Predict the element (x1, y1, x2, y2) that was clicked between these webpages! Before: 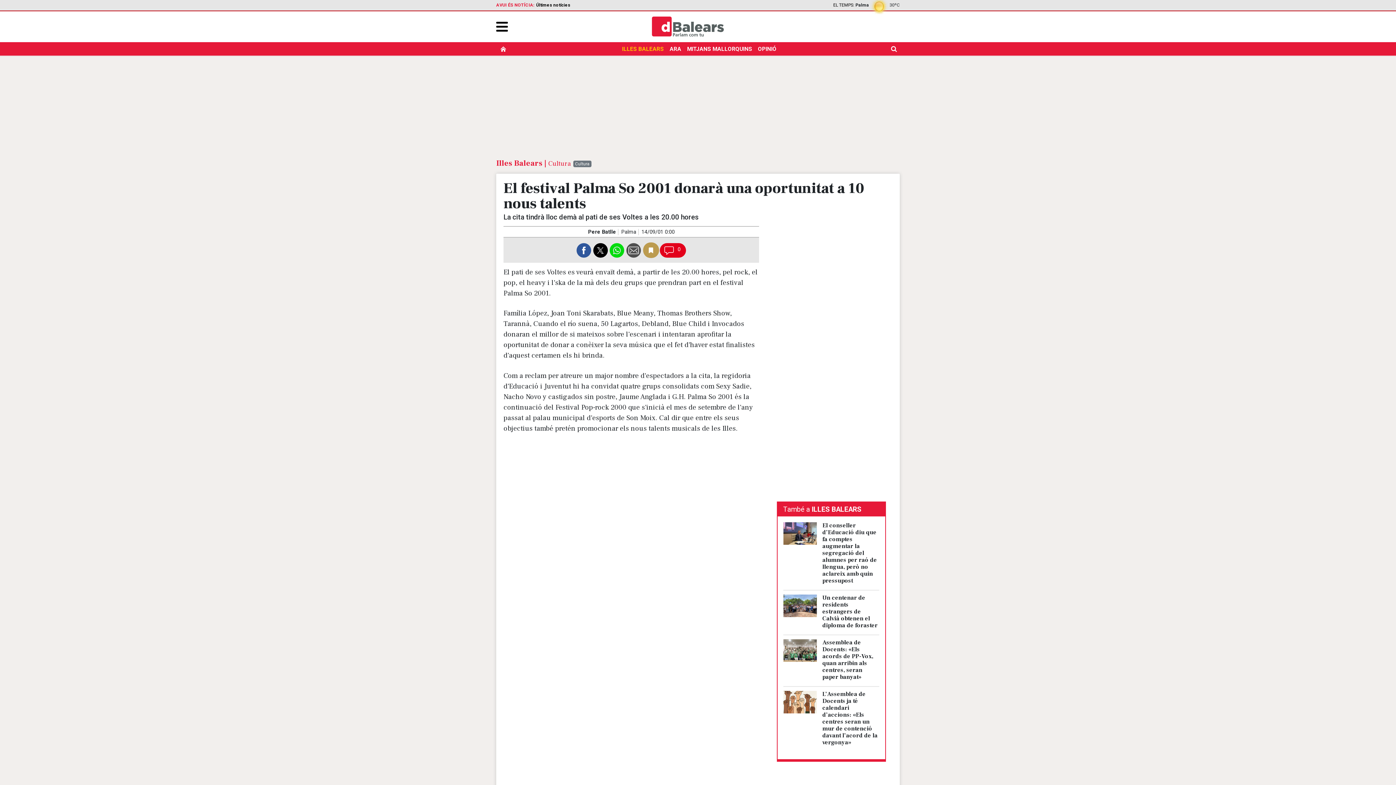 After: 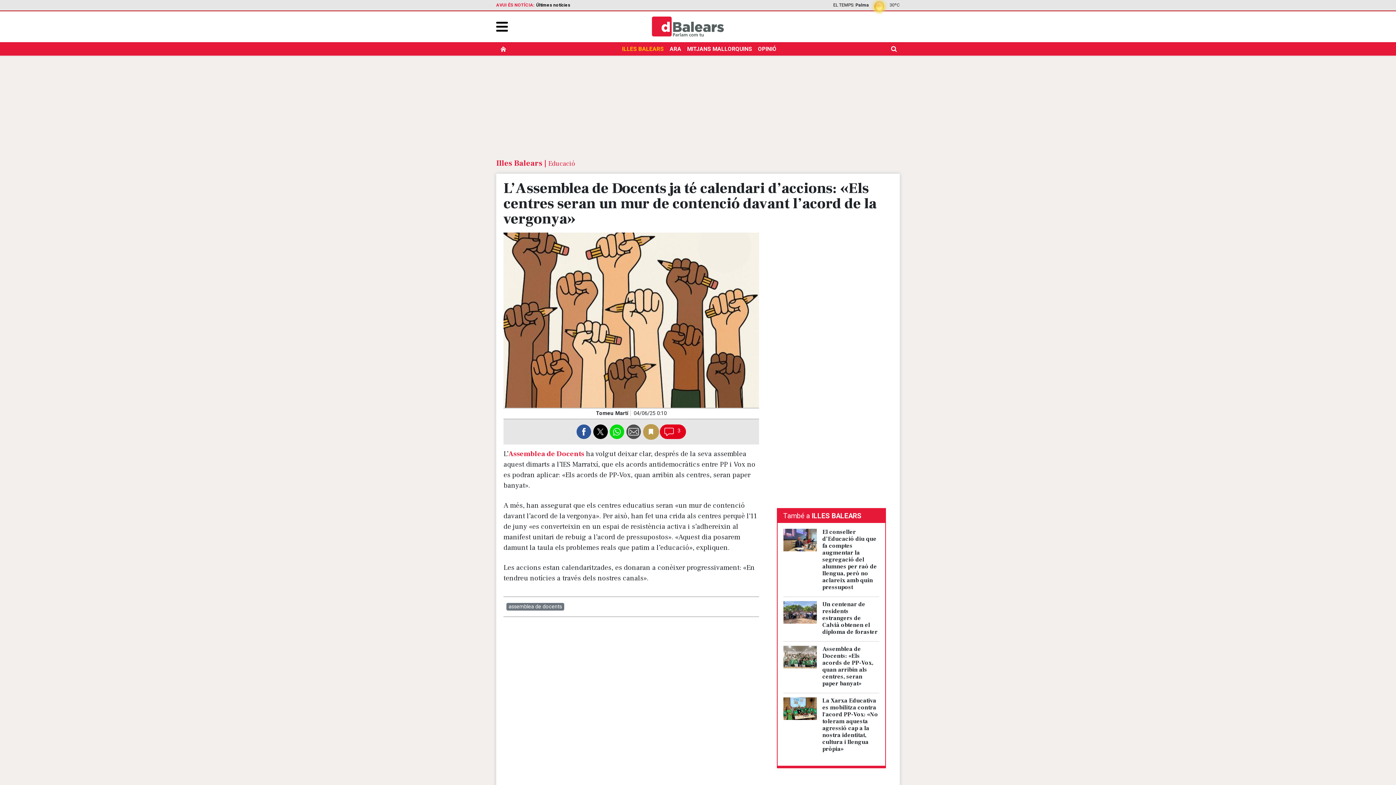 Action: bbox: (783, 698, 817, 705)